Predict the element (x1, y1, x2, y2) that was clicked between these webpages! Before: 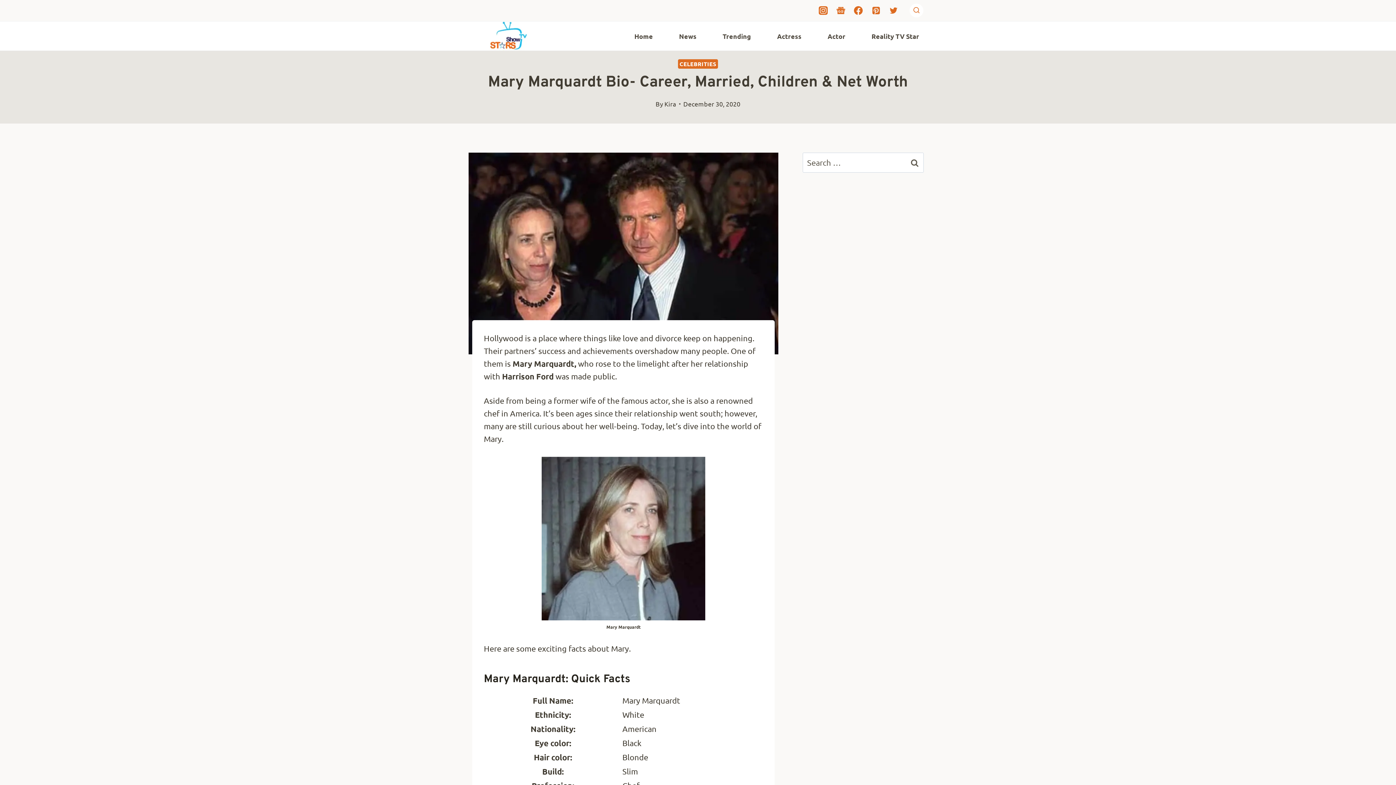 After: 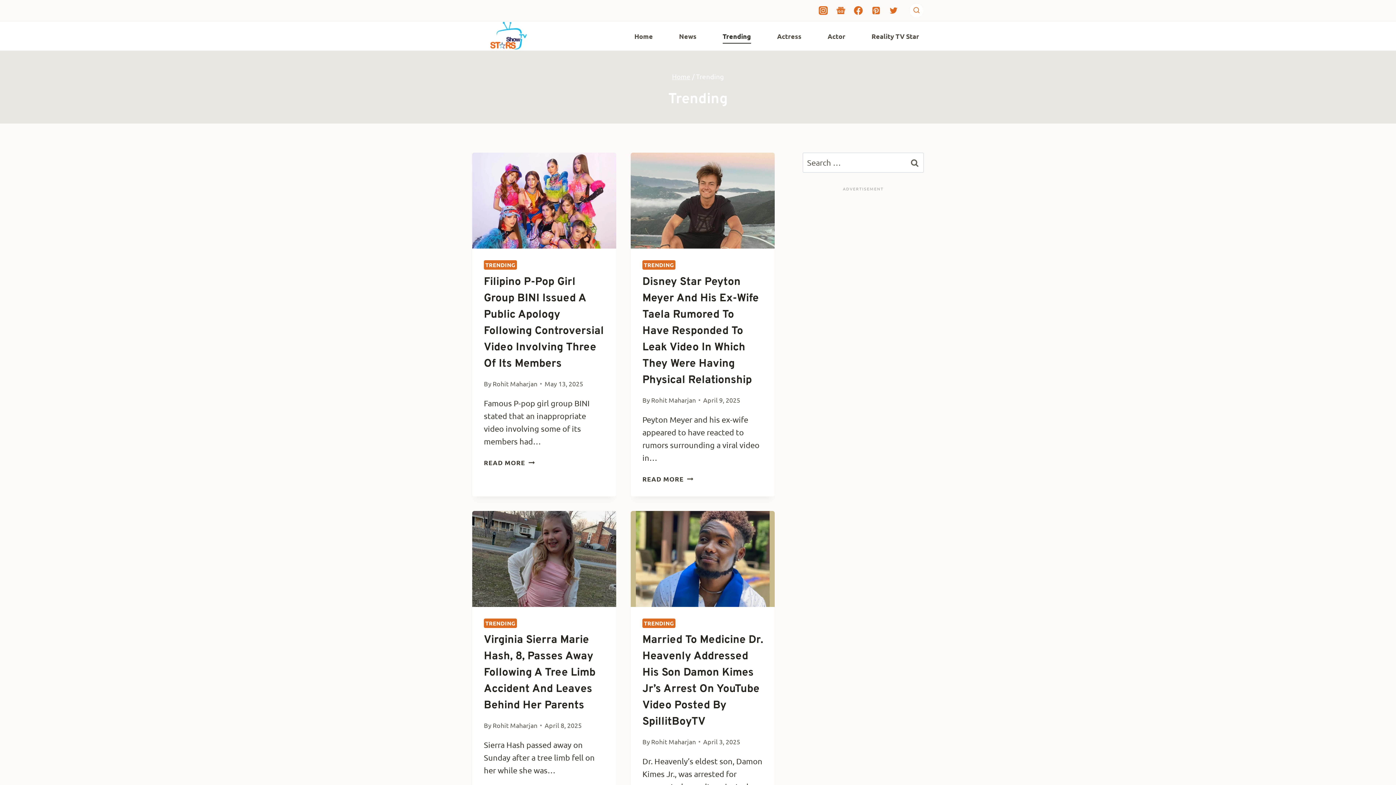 Action: label: Trending bbox: (718, 28, 755, 43)